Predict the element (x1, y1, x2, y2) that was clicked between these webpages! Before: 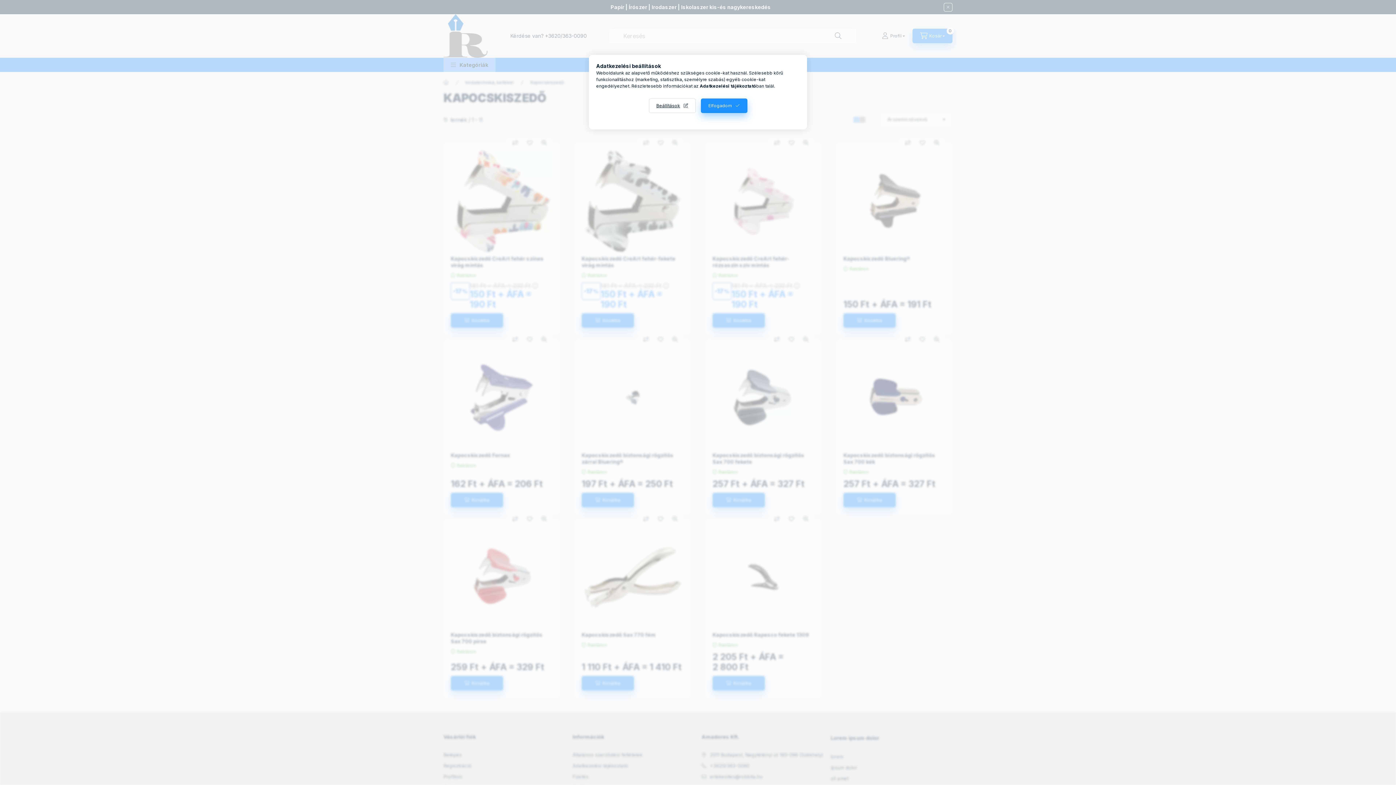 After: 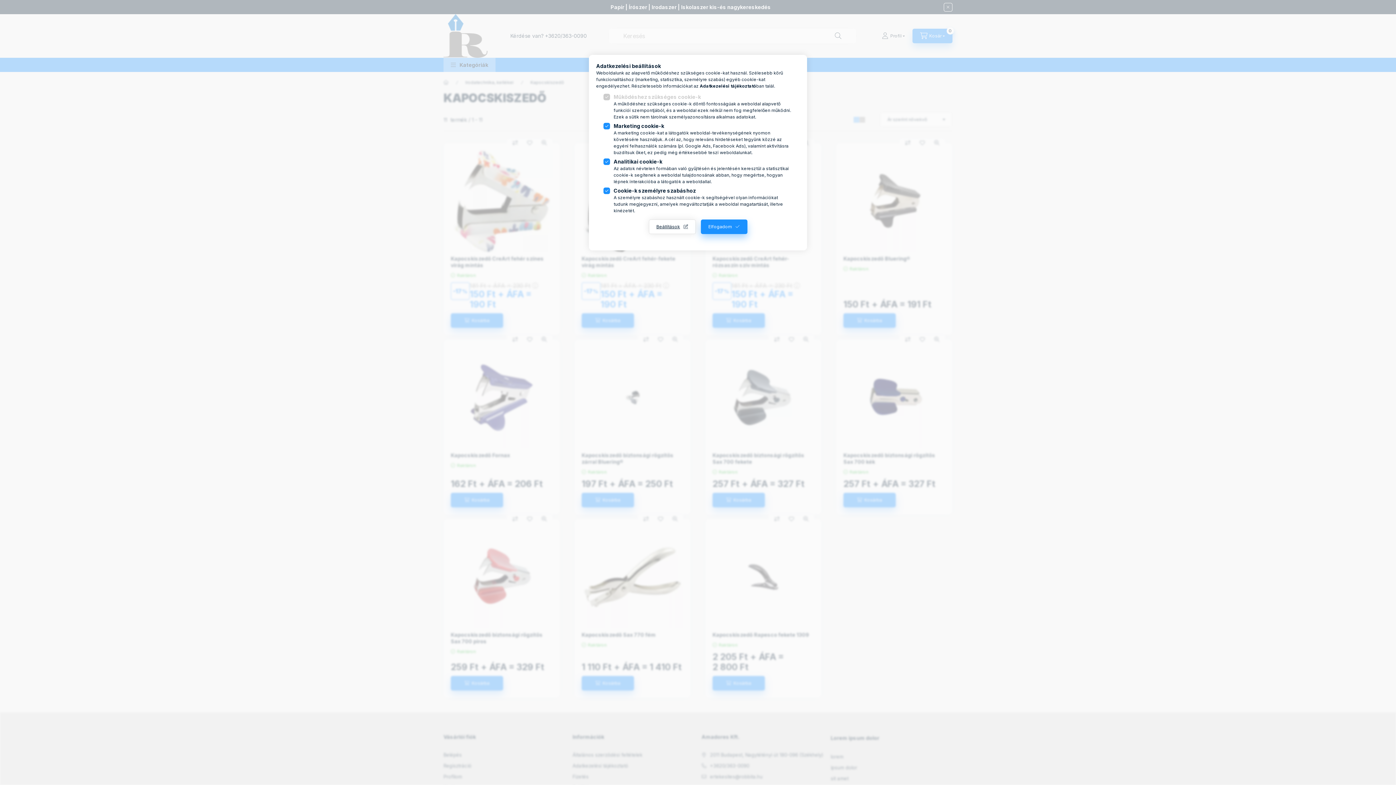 Action: label: Beállítások bbox: (648, 98, 695, 113)